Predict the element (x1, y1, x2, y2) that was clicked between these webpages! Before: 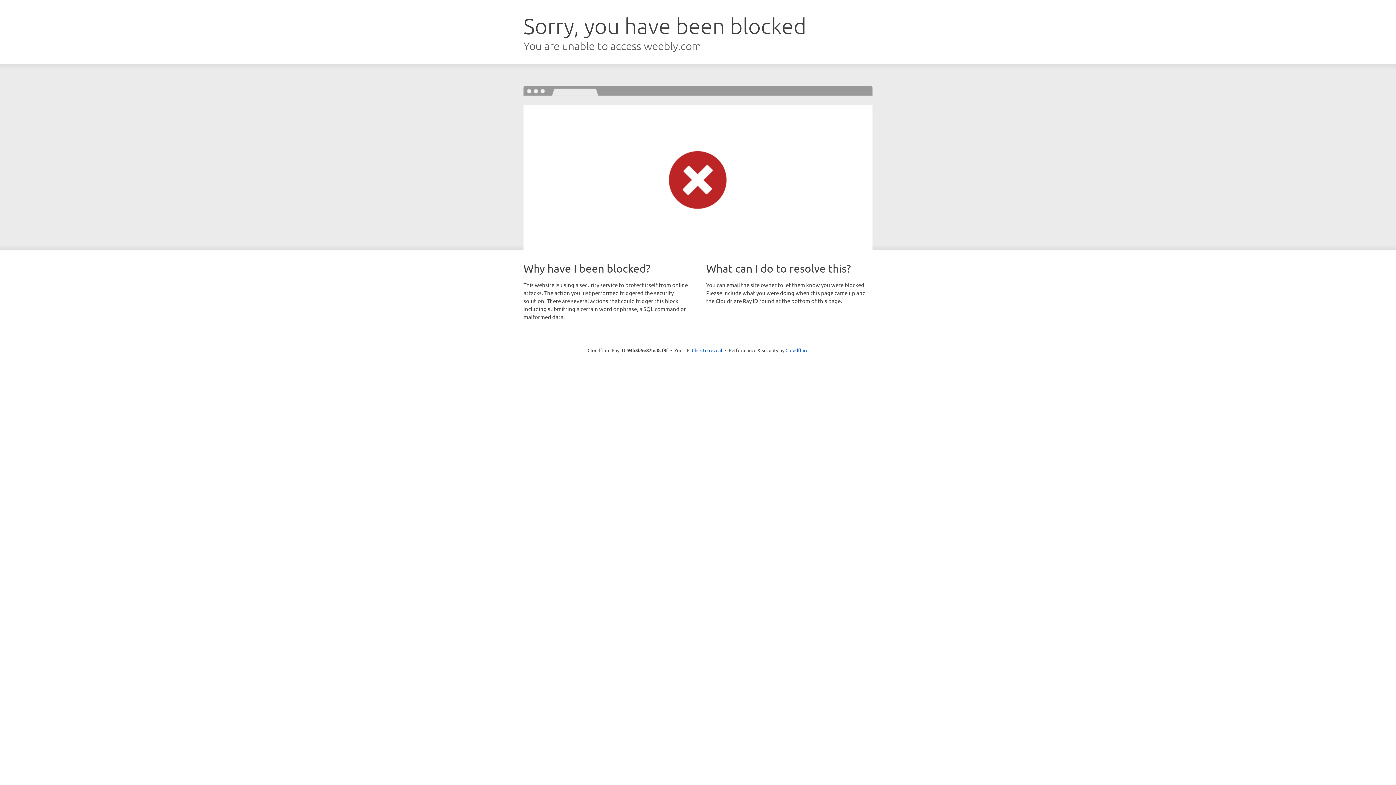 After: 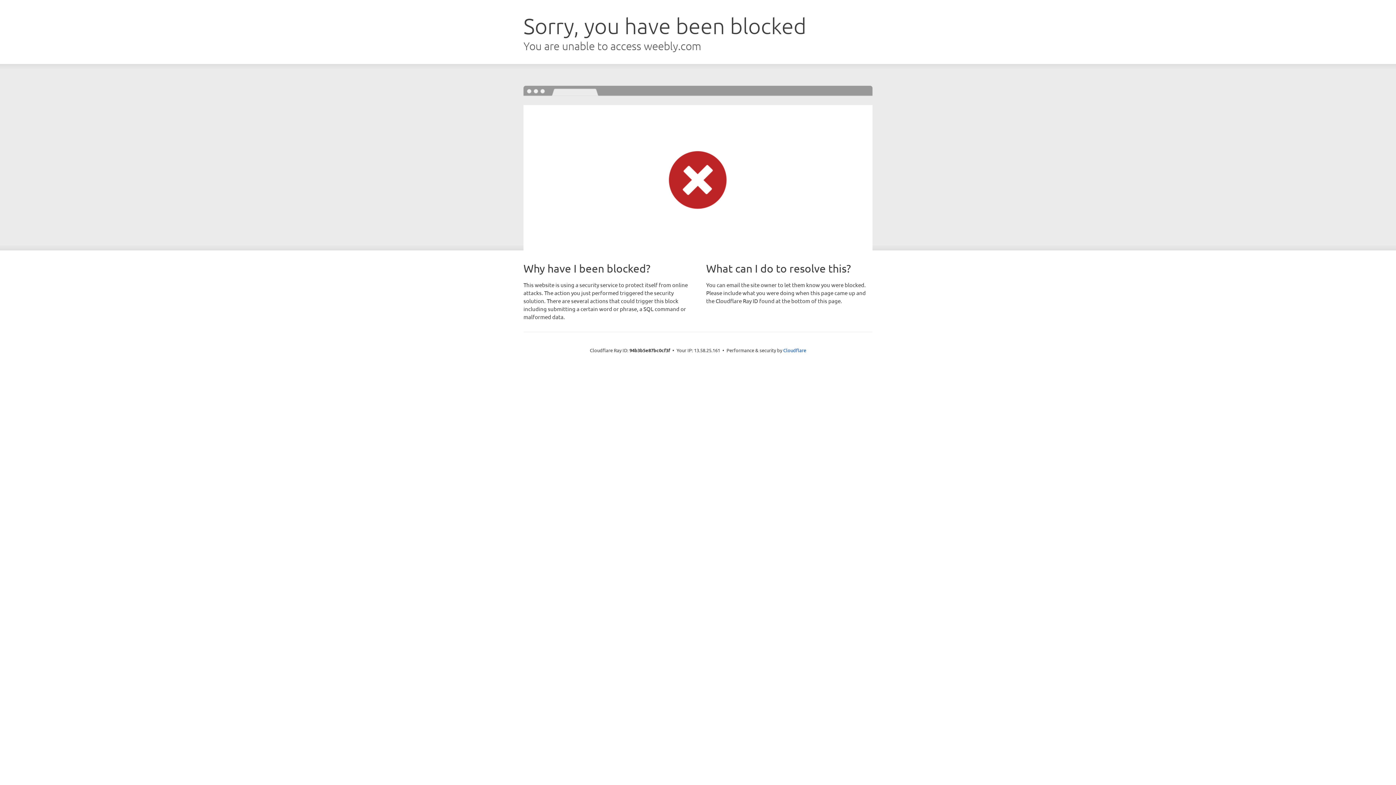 Action: label: Click to reveal bbox: (692, 346, 722, 353)